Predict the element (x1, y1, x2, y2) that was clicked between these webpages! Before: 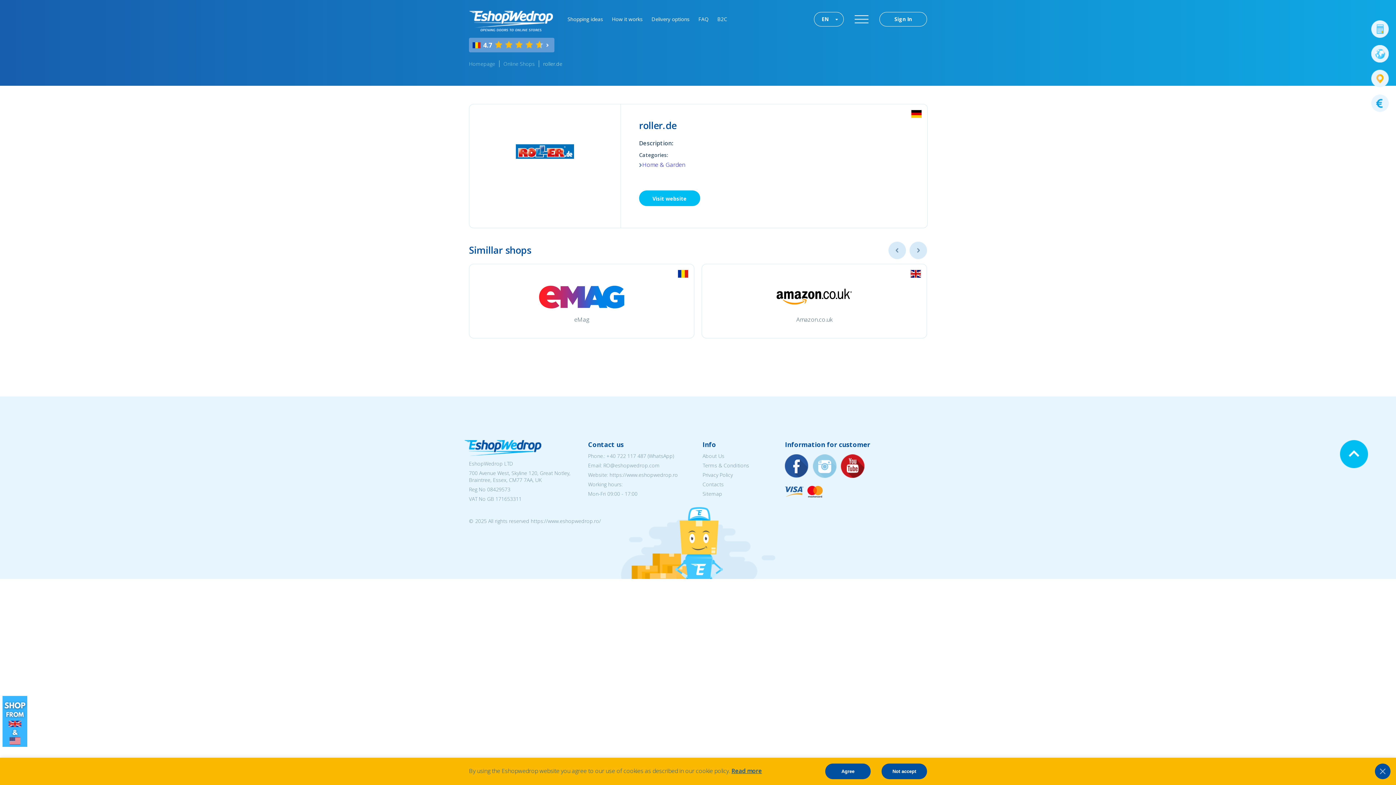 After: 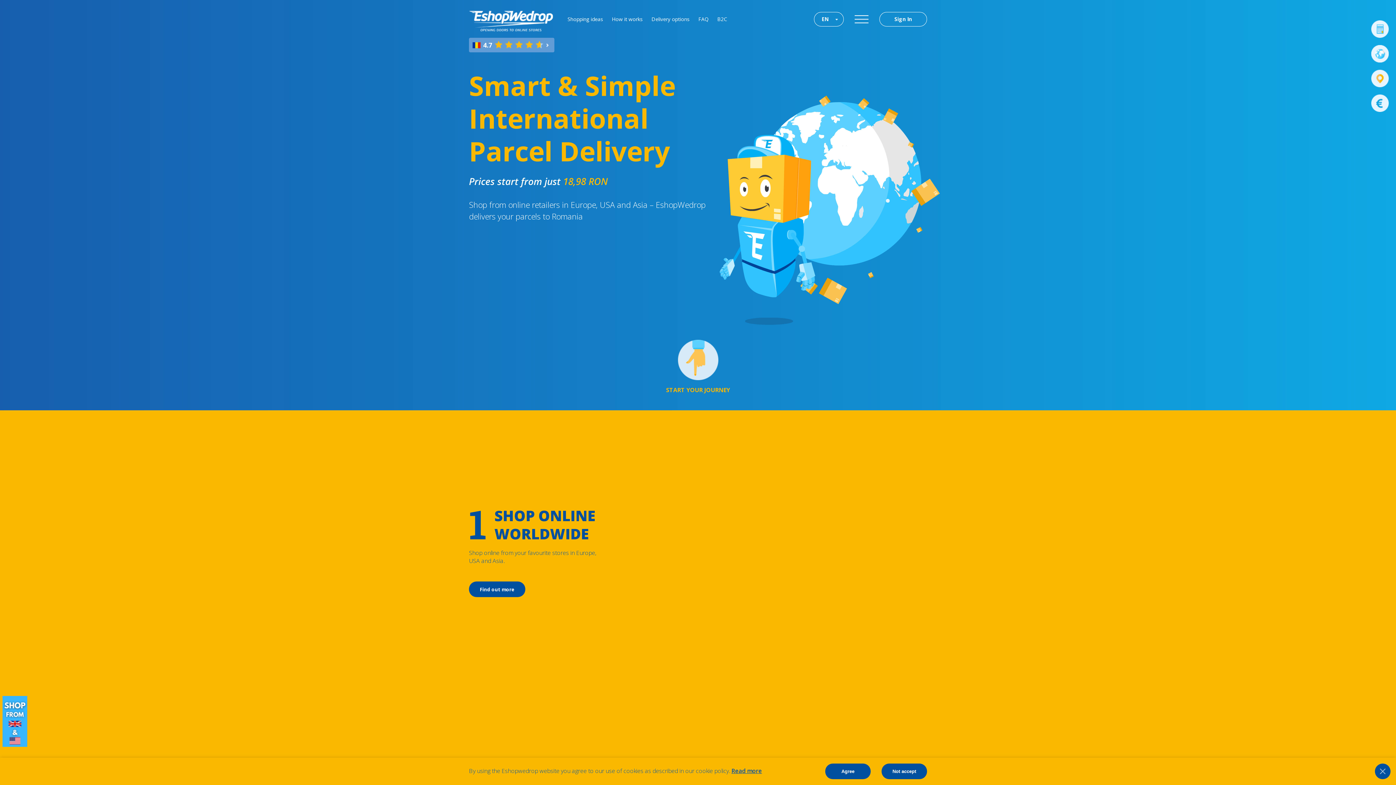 Action: bbox: (469, 60, 495, 67) label: Homepage